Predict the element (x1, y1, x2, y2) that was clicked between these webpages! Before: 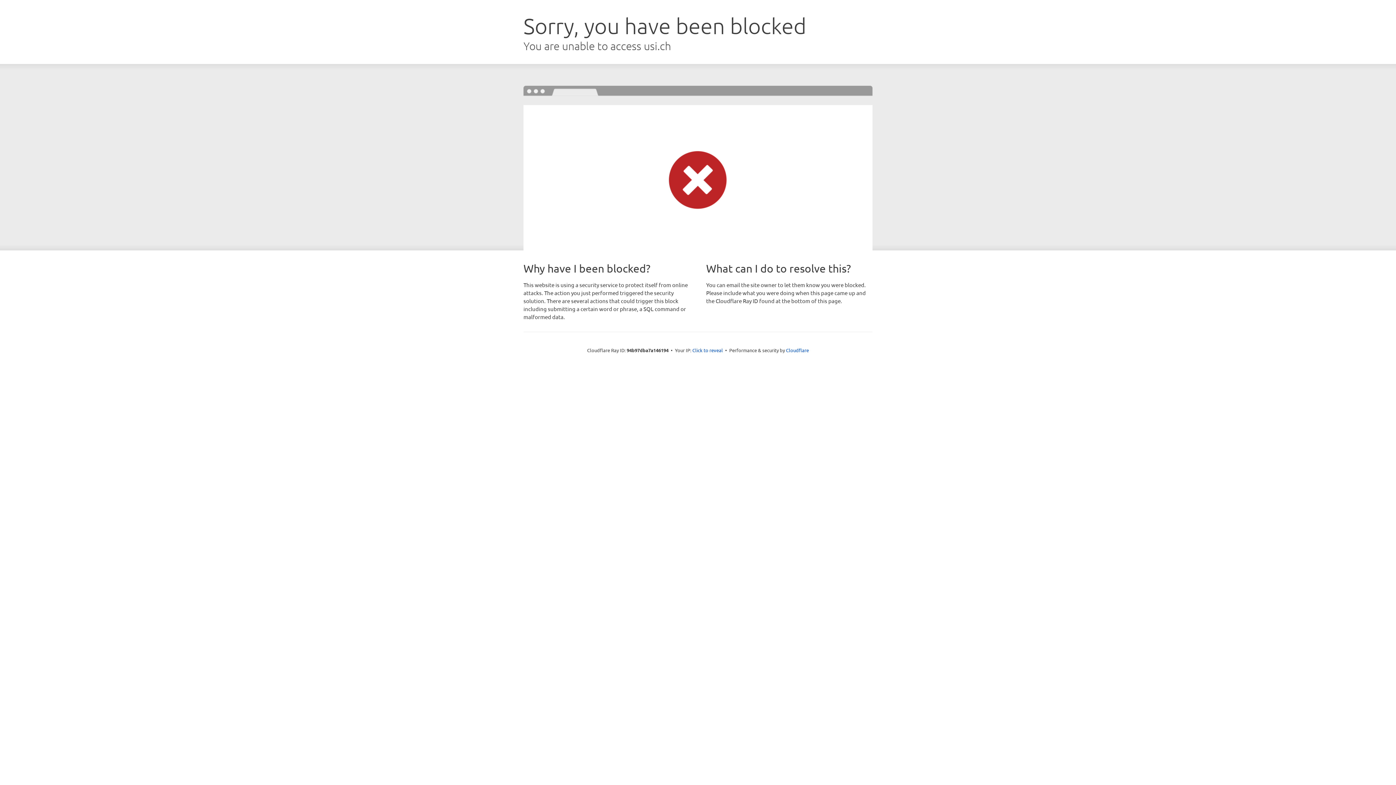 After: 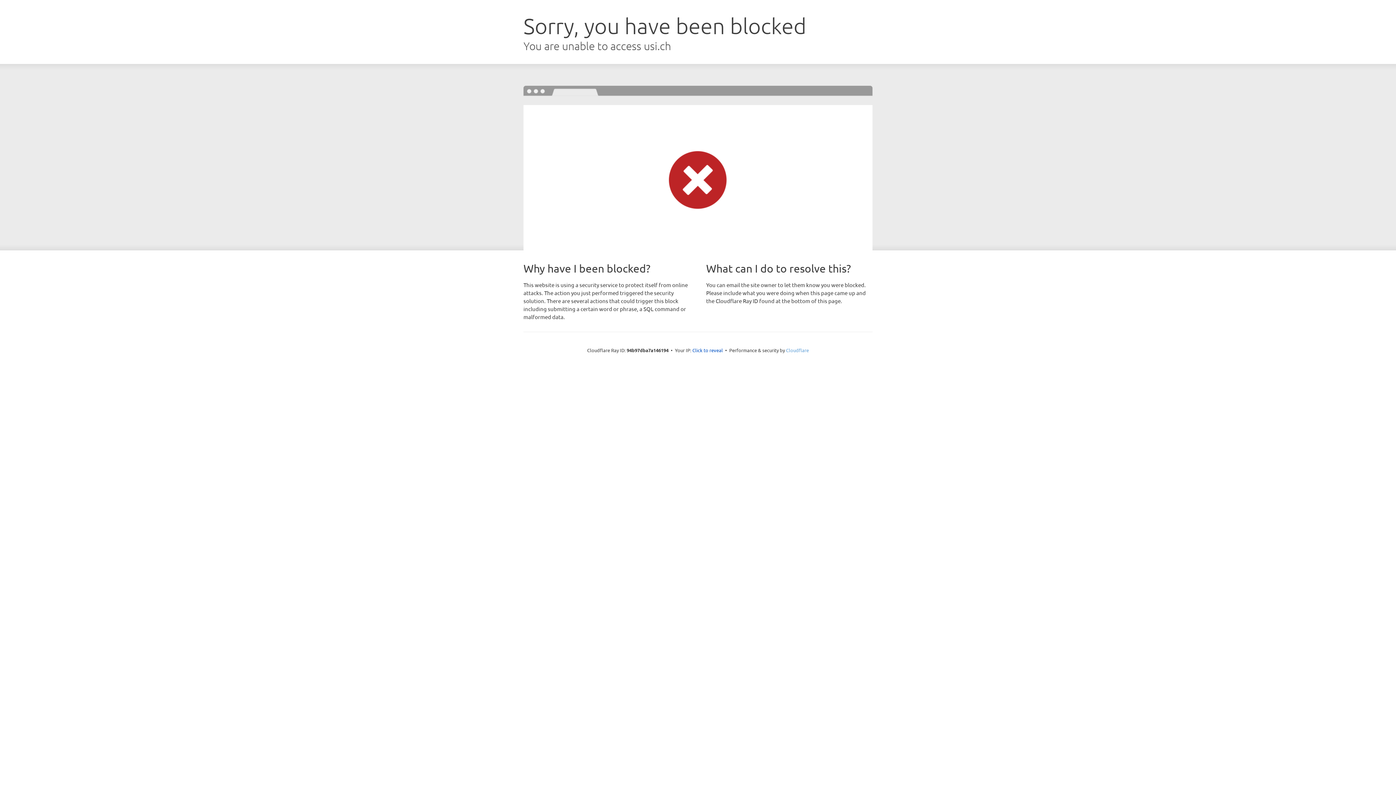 Action: label: Cloudflare bbox: (786, 347, 809, 353)